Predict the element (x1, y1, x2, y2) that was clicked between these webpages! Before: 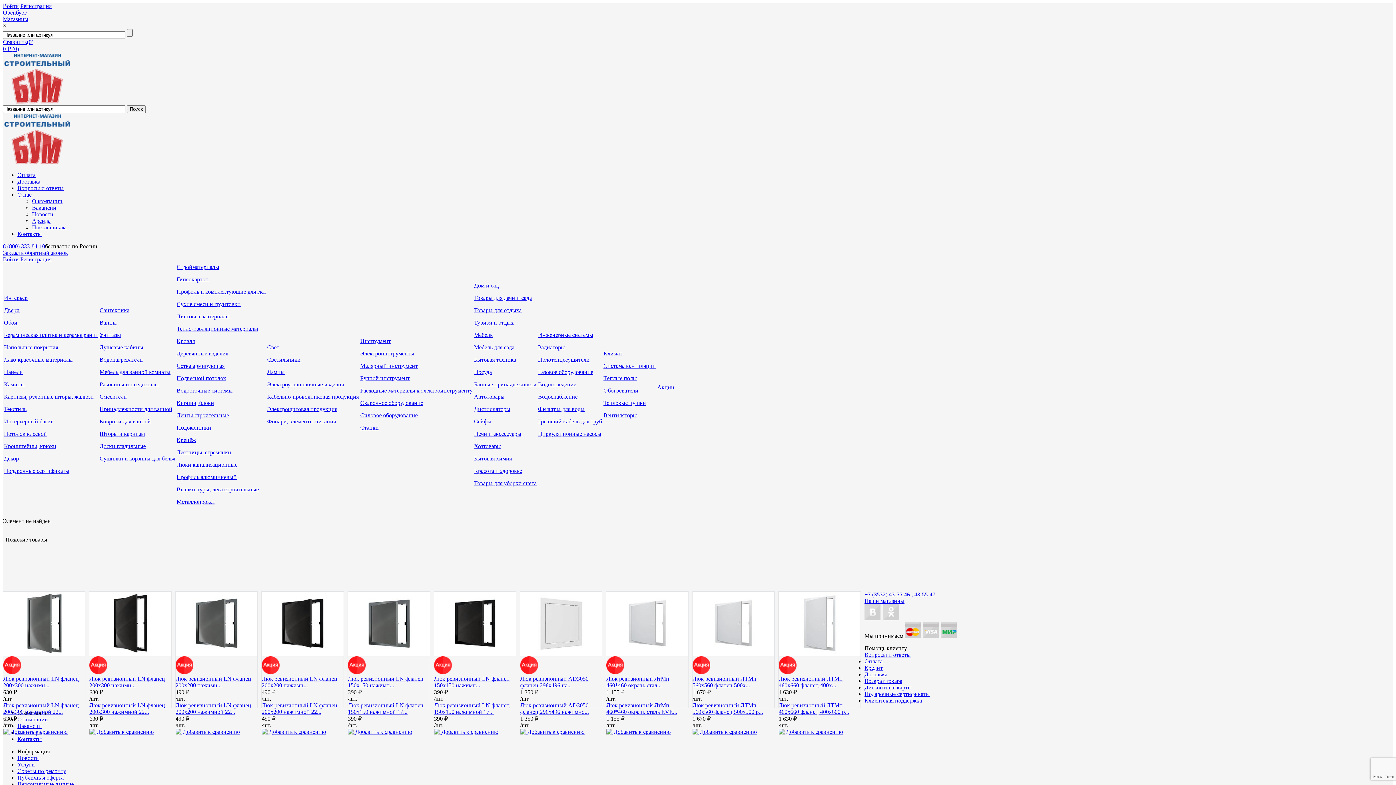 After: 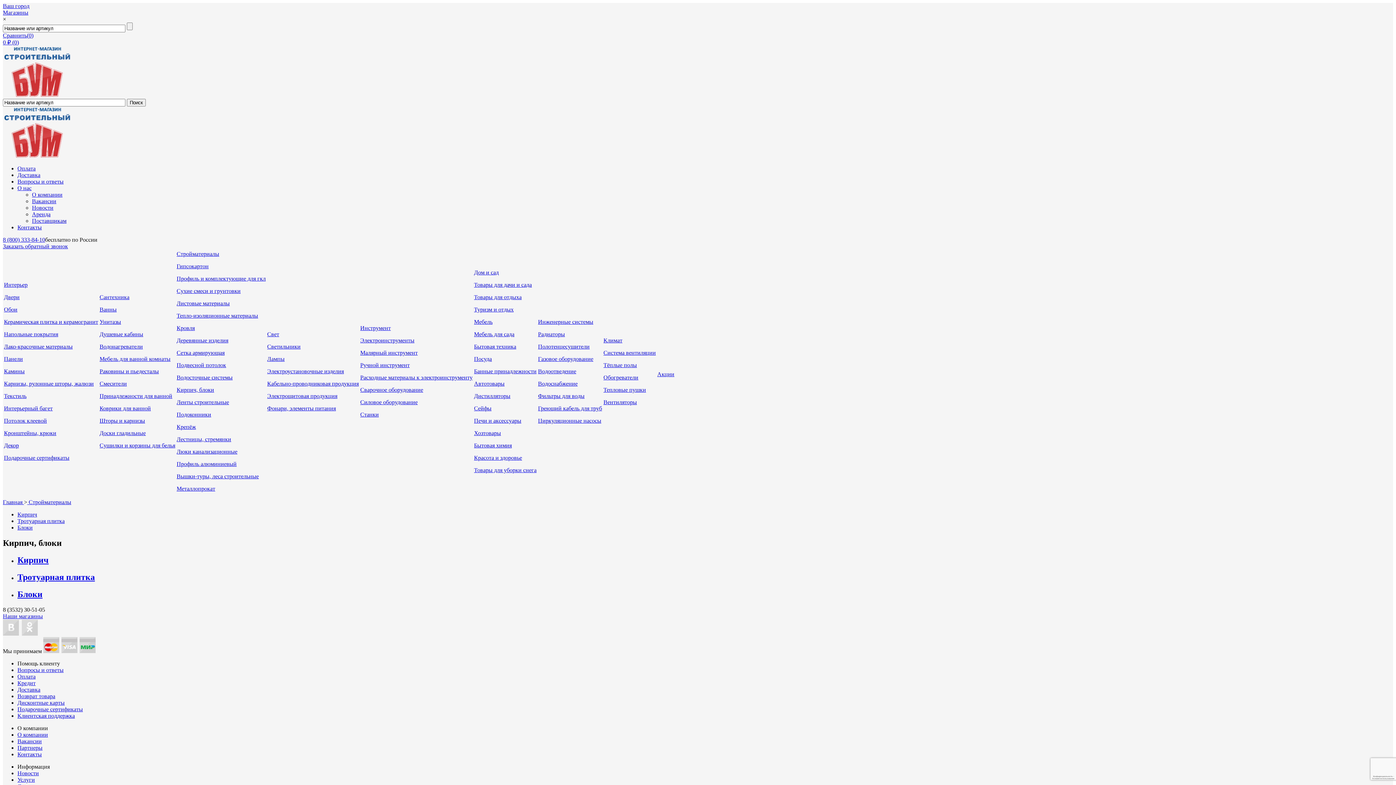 Action: label: Кирпич, блоки bbox: (176, 400, 265, 406)